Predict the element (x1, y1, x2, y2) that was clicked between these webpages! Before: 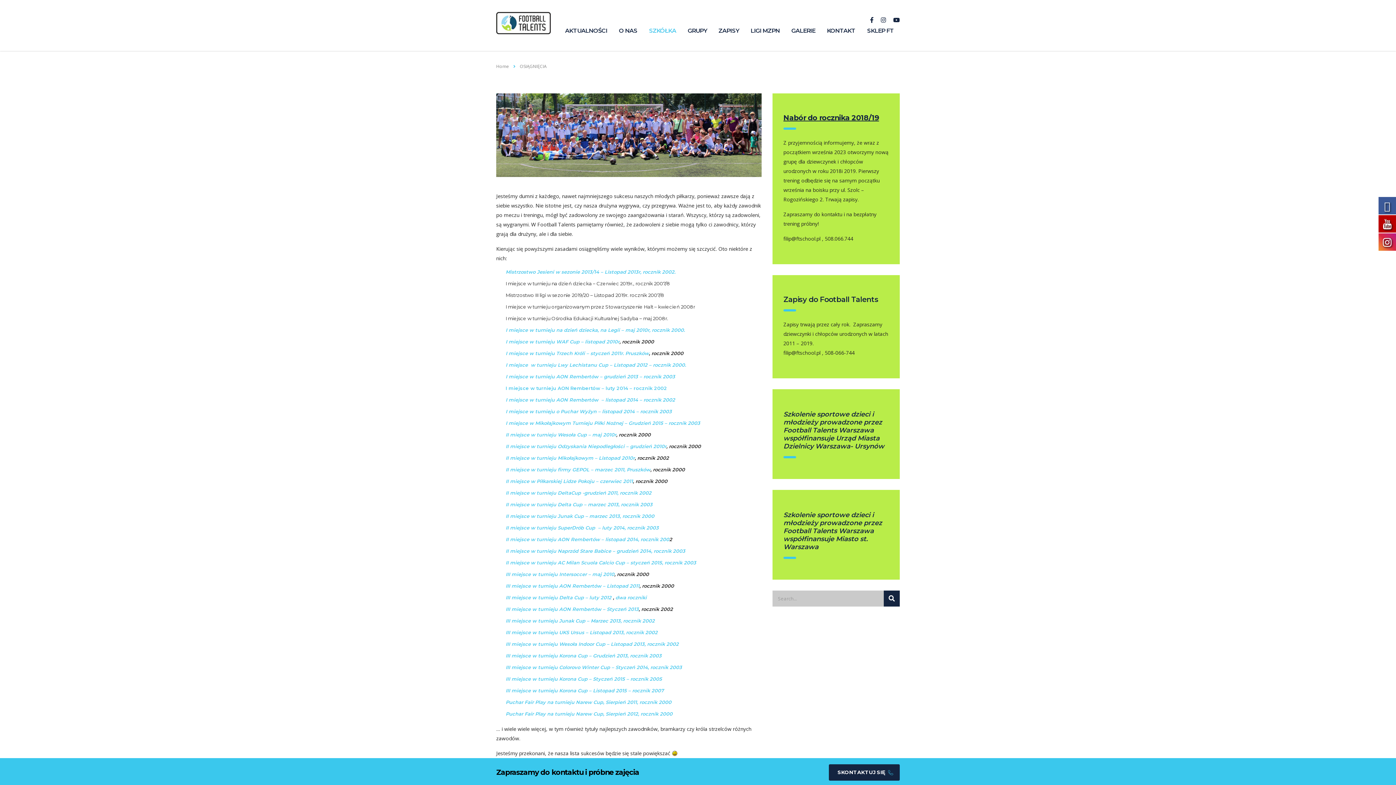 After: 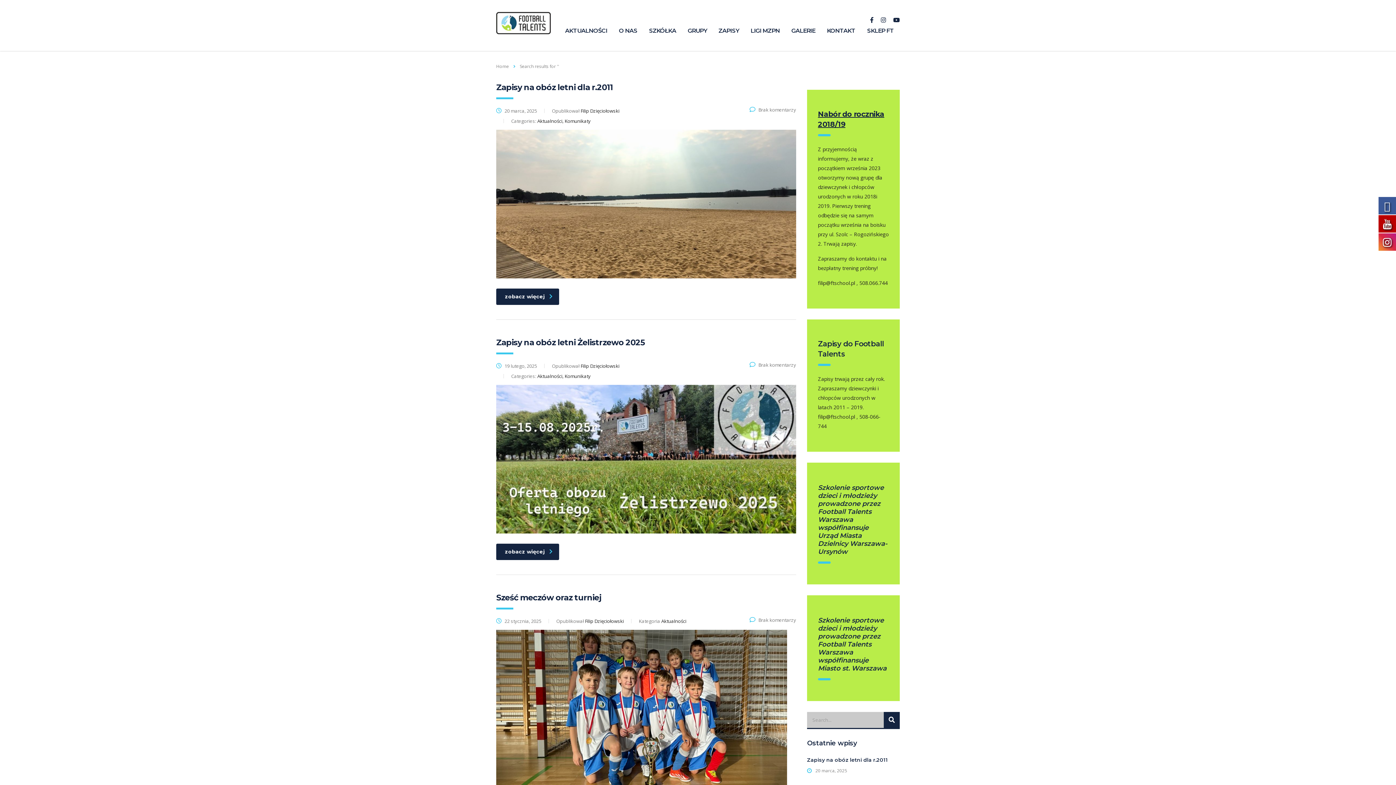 Action: bbox: (884, 590, 900, 606)